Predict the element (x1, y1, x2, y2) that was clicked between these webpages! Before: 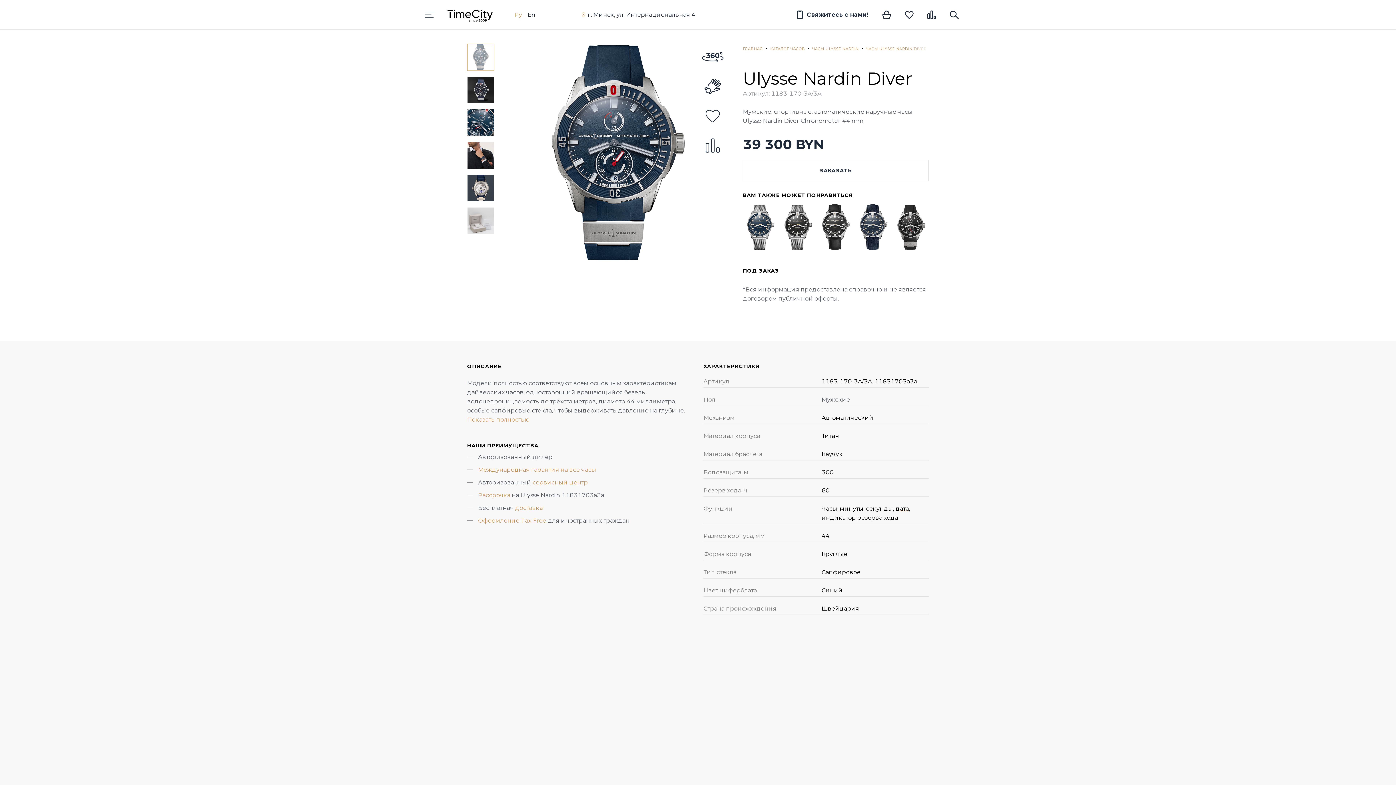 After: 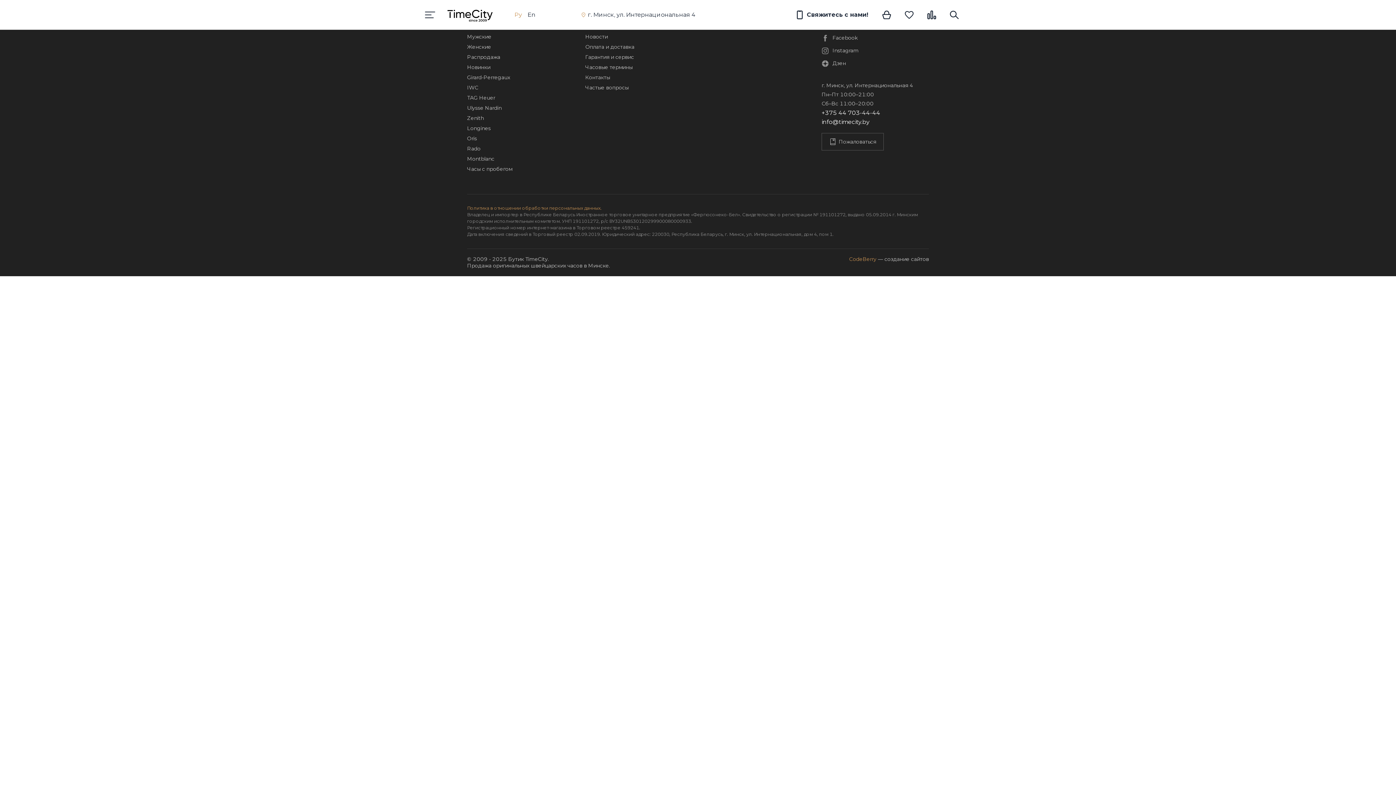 Action: bbox: (856, 204, 891, 250)